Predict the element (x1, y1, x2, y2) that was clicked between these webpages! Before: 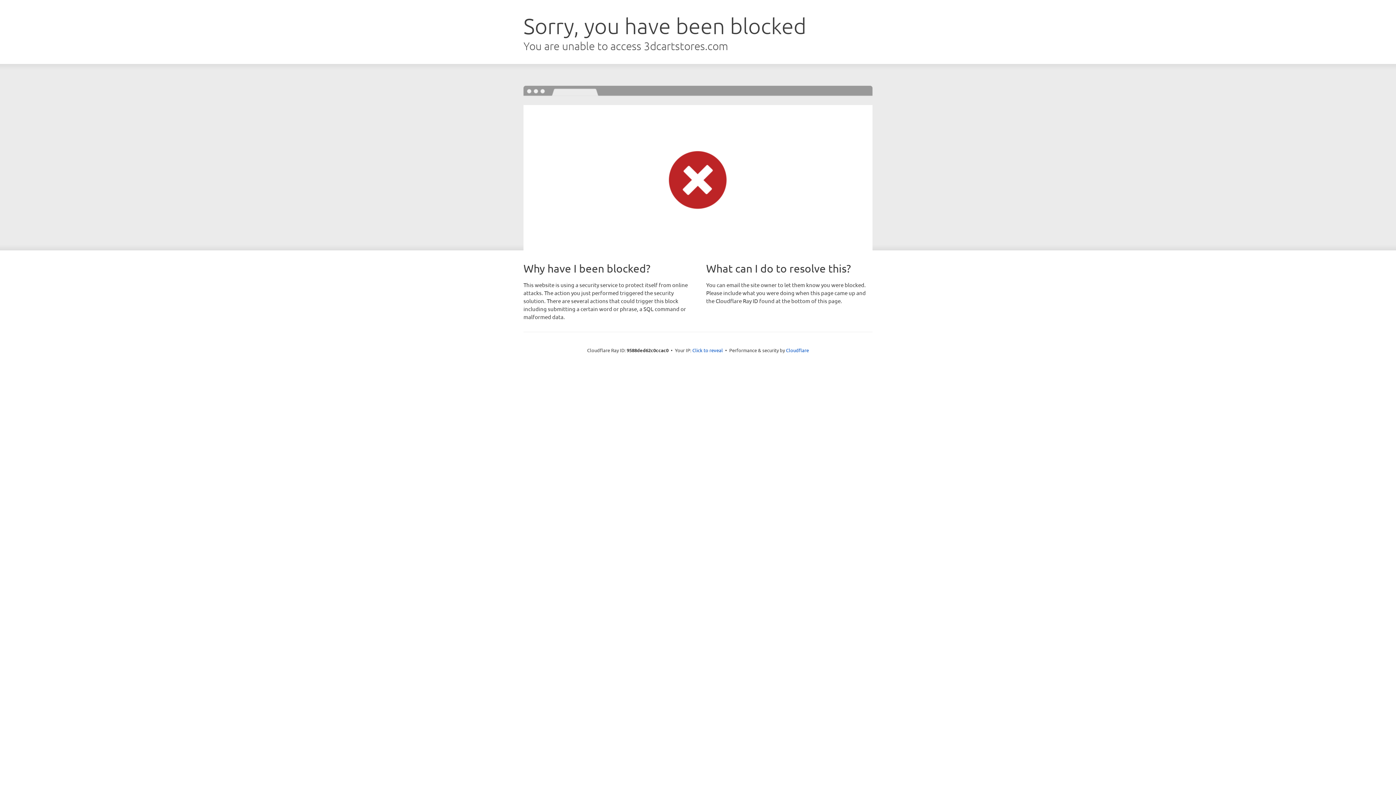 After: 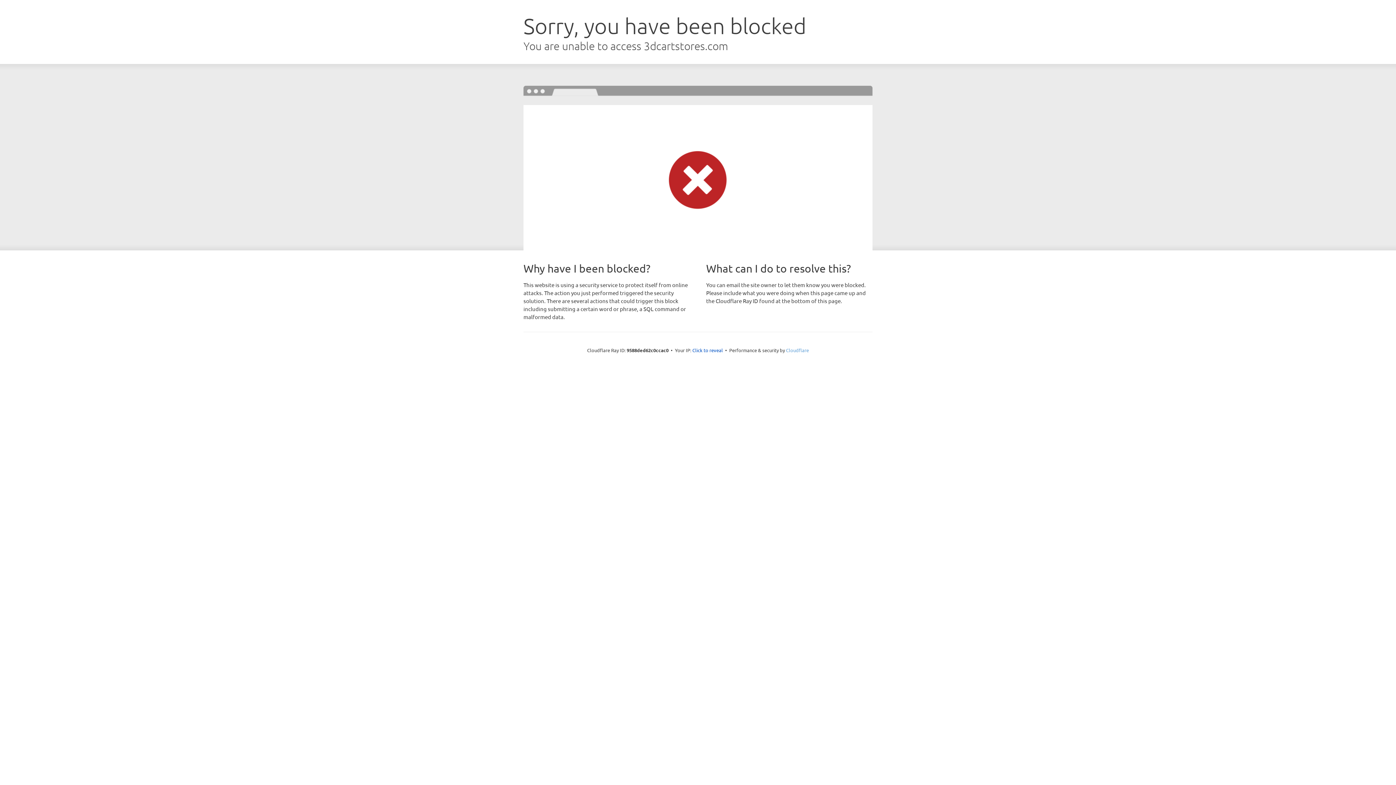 Action: bbox: (786, 347, 809, 353) label: Cloudflare